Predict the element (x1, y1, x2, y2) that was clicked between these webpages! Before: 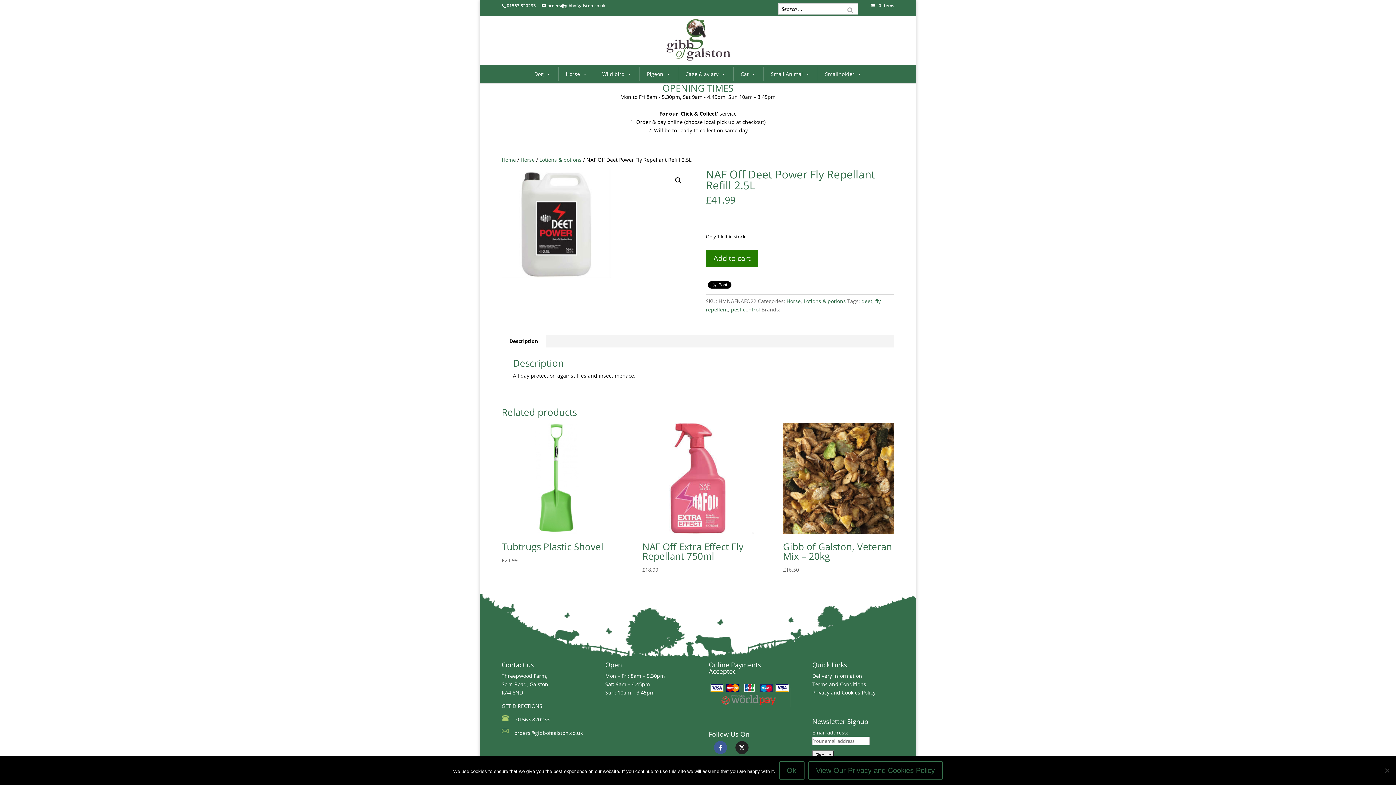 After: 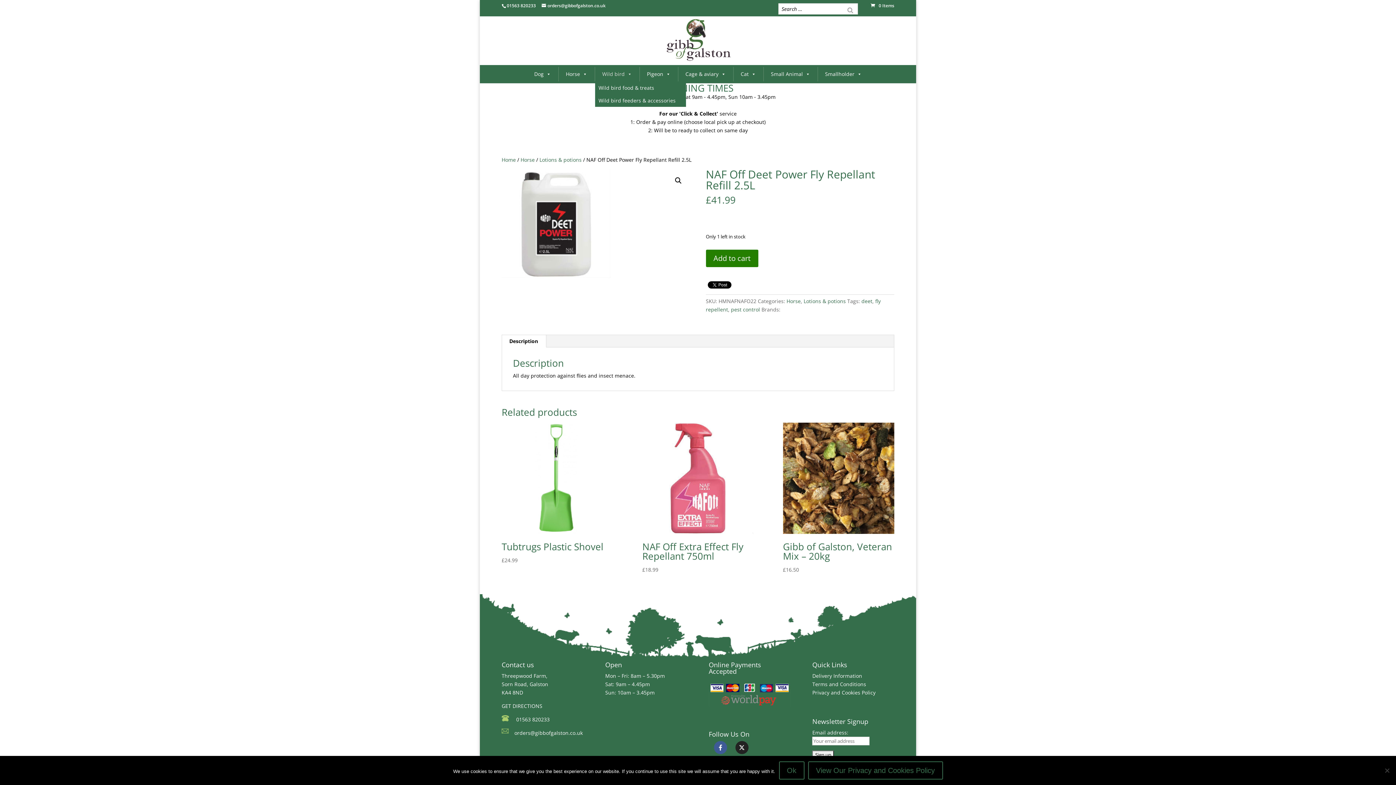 Action: bbox: (595, 66, 639, 81) label: Wild bird